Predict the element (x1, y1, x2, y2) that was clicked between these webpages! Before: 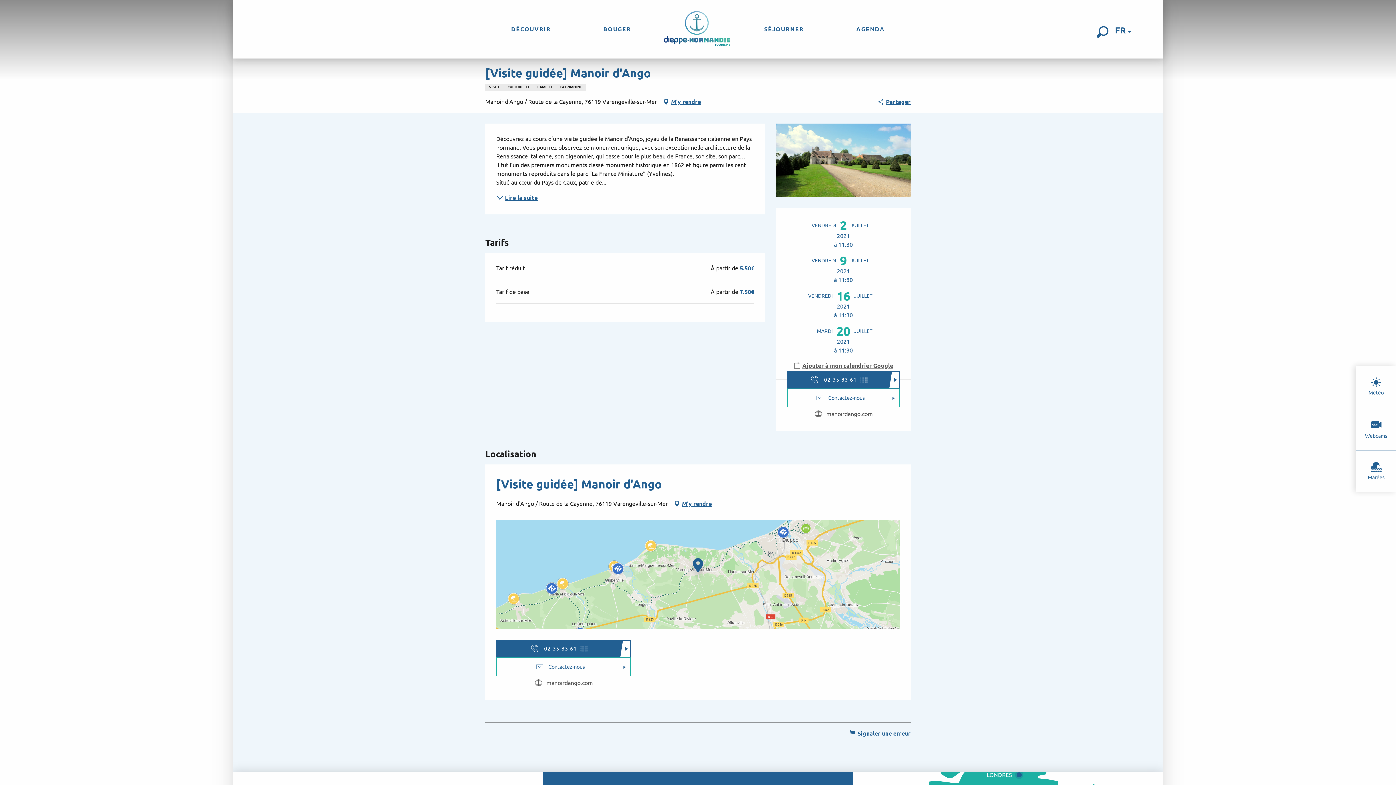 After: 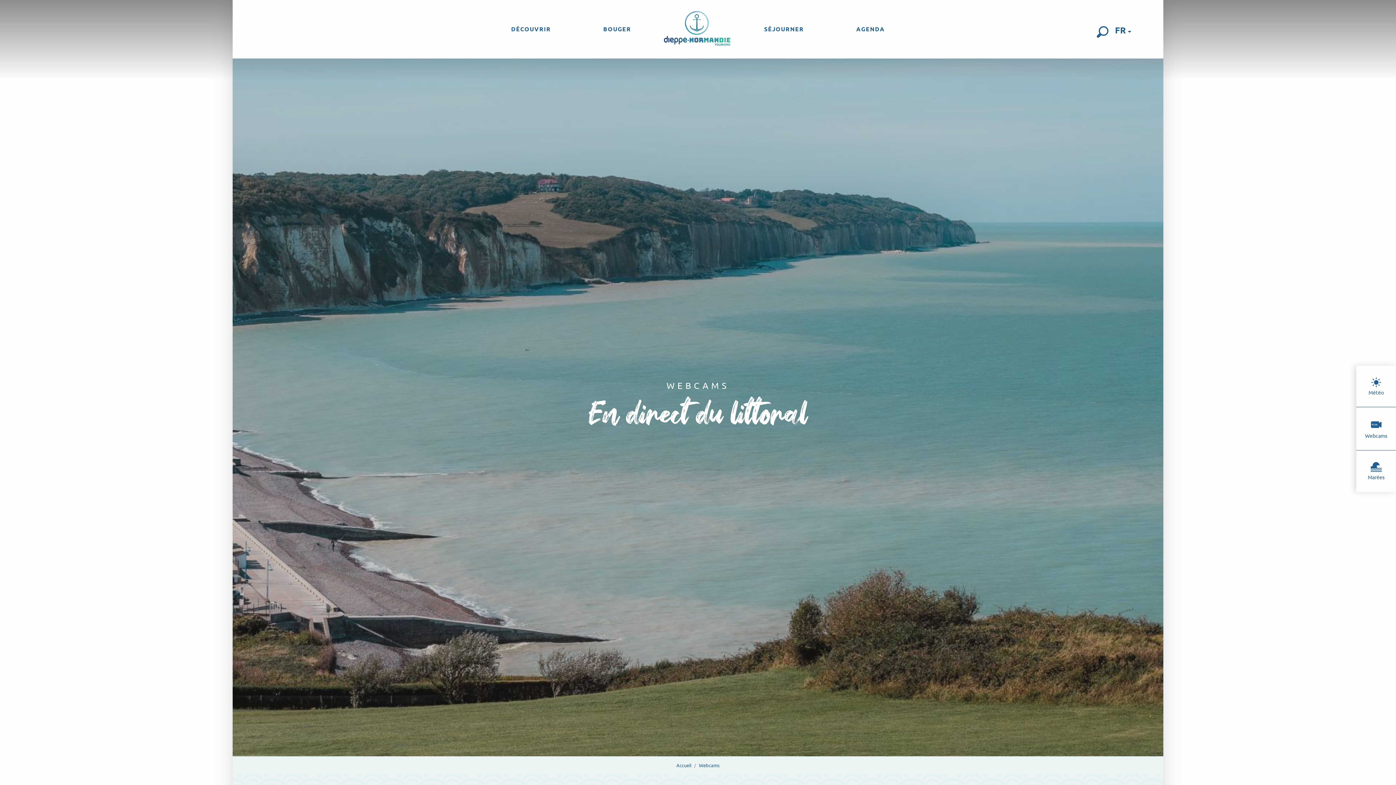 Action: bbox: (1356, 407, 1396, 450) label: Webcams